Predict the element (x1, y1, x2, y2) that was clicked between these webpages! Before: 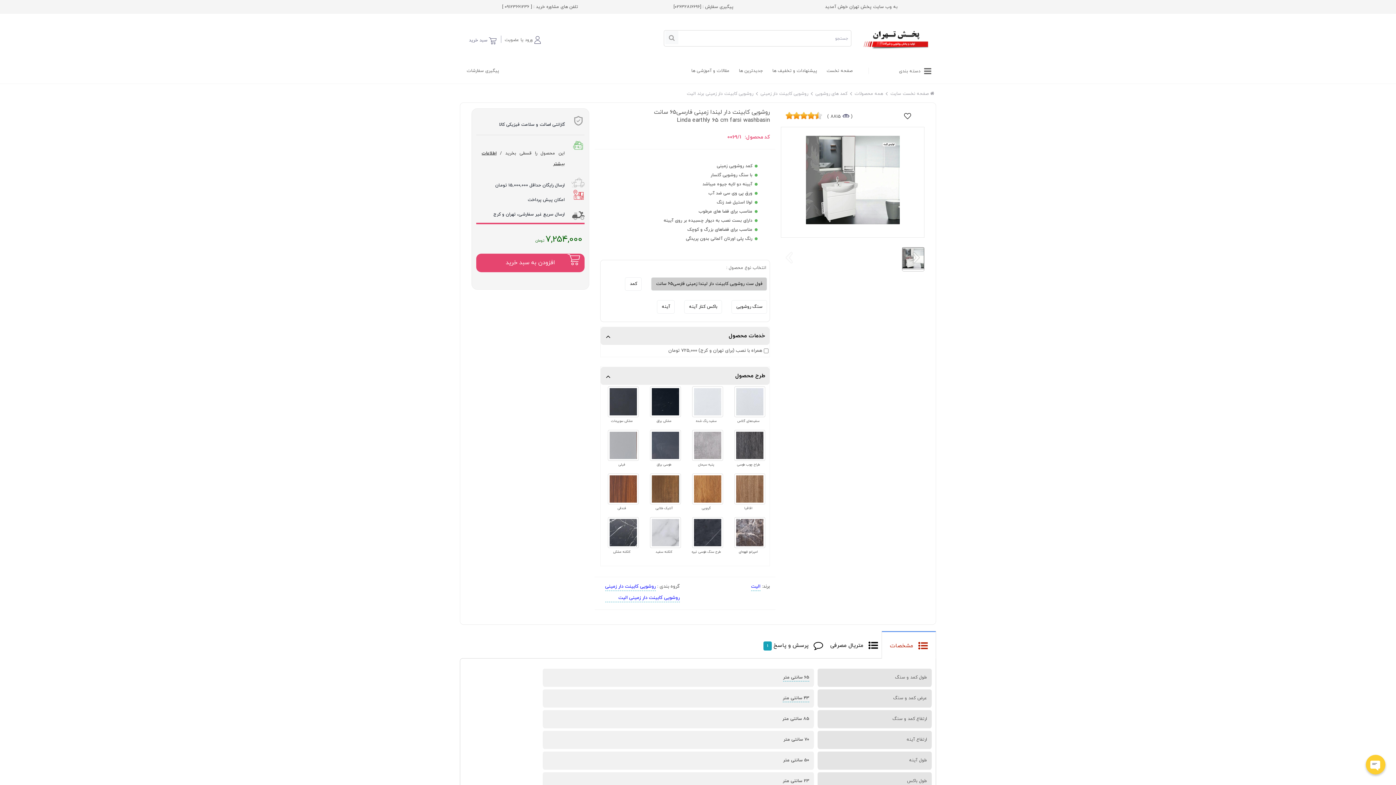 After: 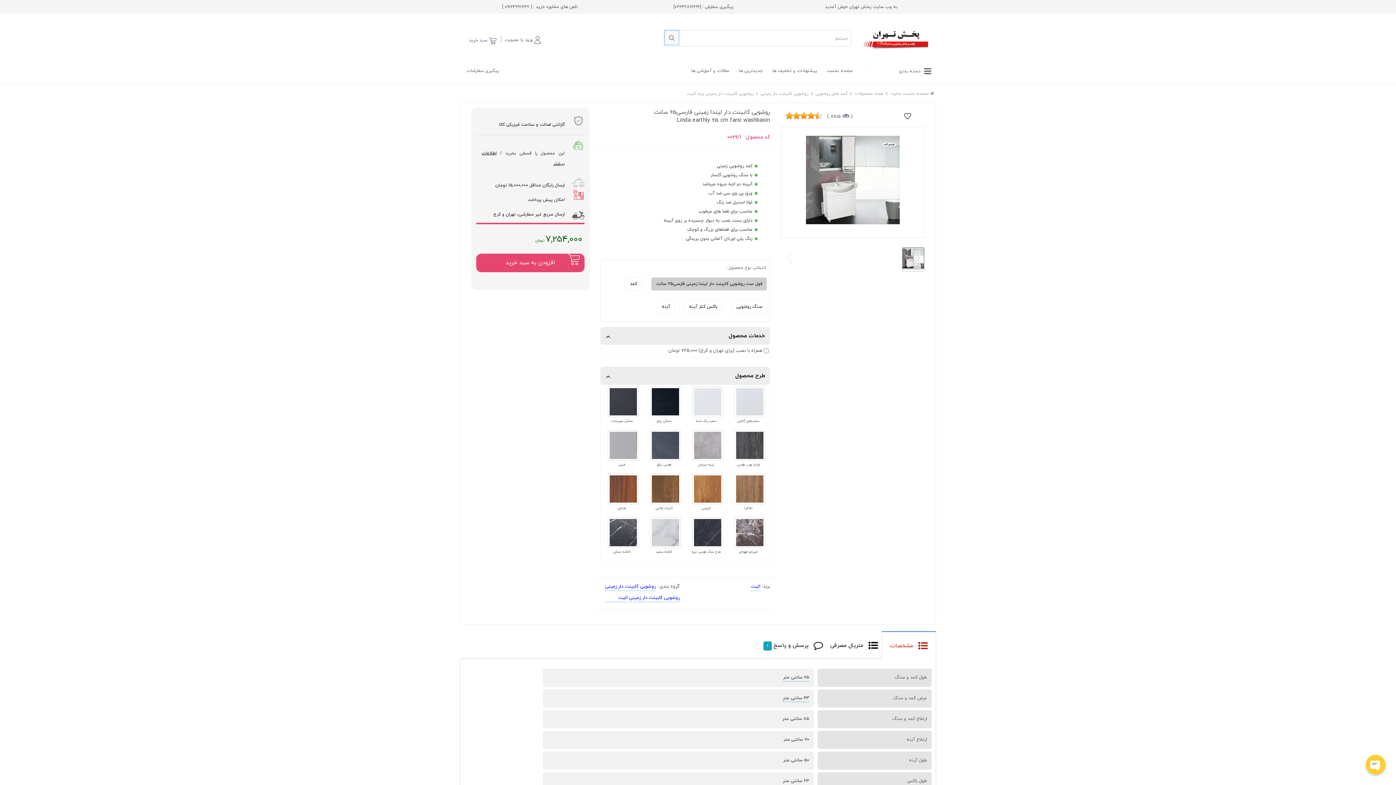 Action: bbox: (665, 30, 678, 44)